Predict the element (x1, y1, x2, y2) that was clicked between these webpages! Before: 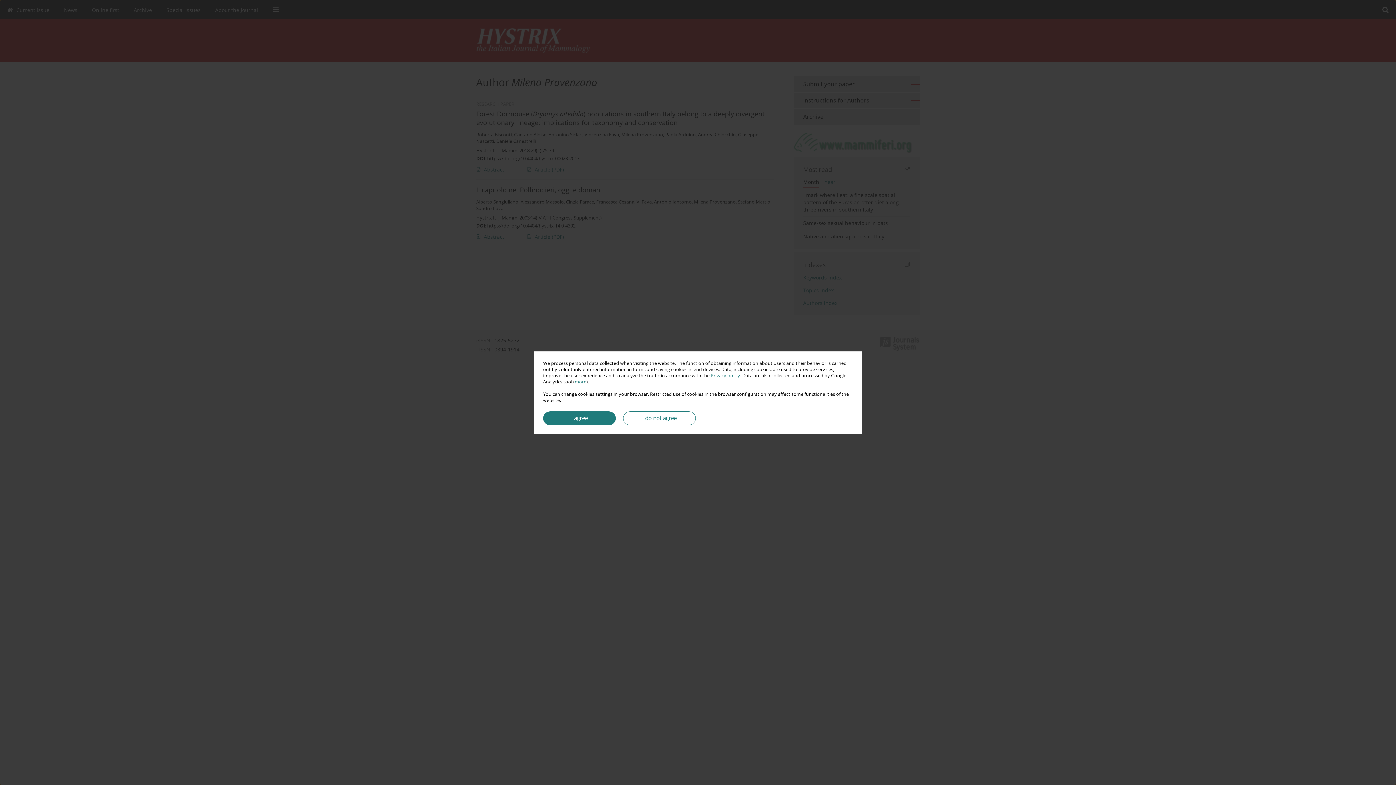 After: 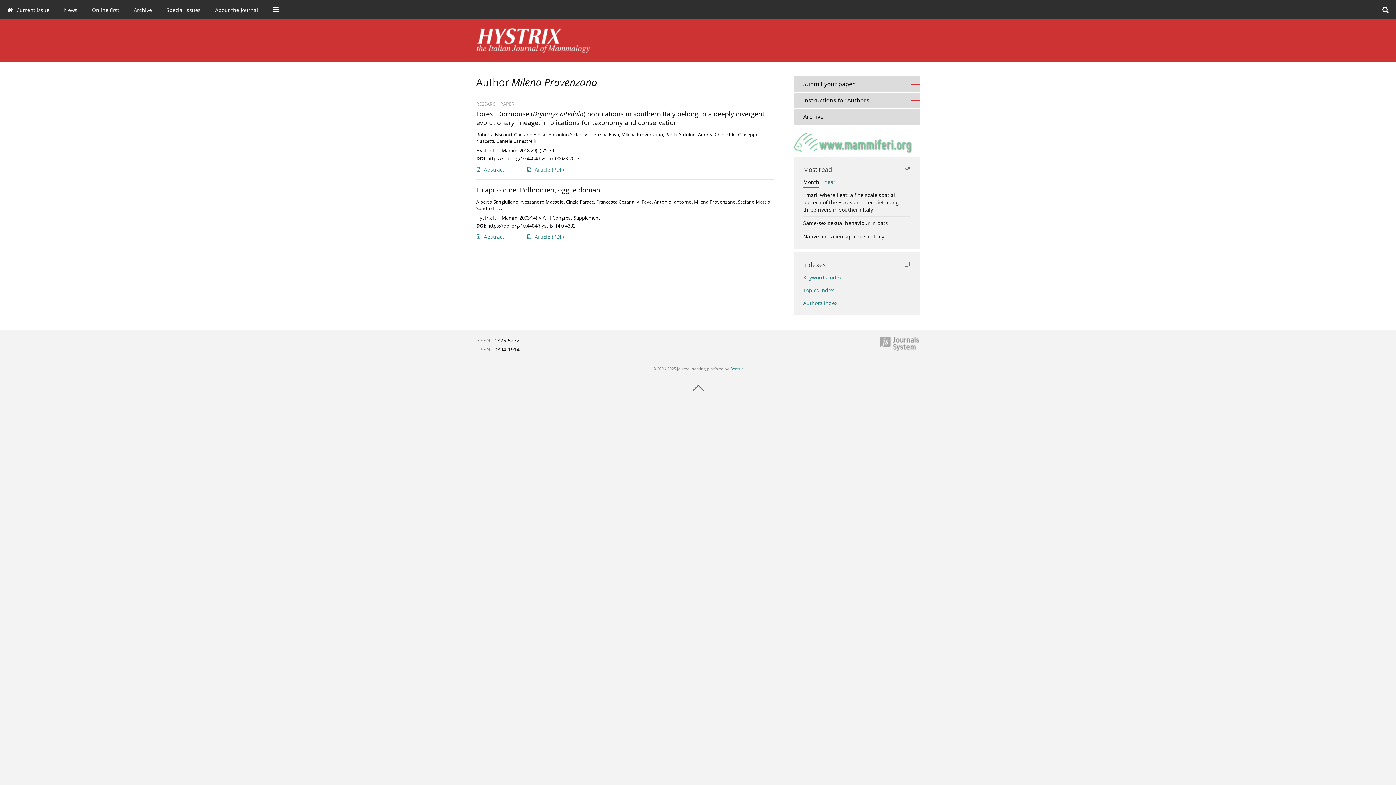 Action: bbox: (543, 411, 616, 425) label: I agree